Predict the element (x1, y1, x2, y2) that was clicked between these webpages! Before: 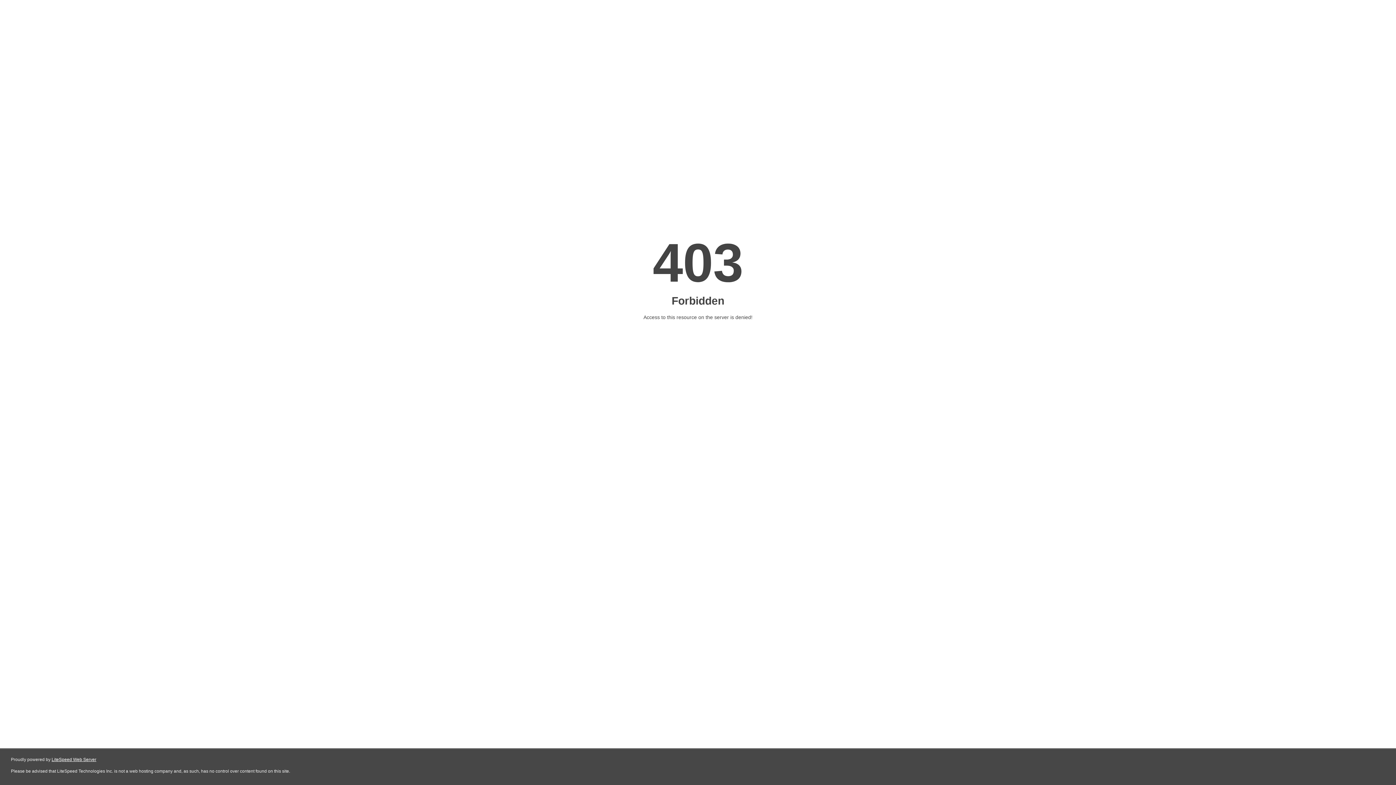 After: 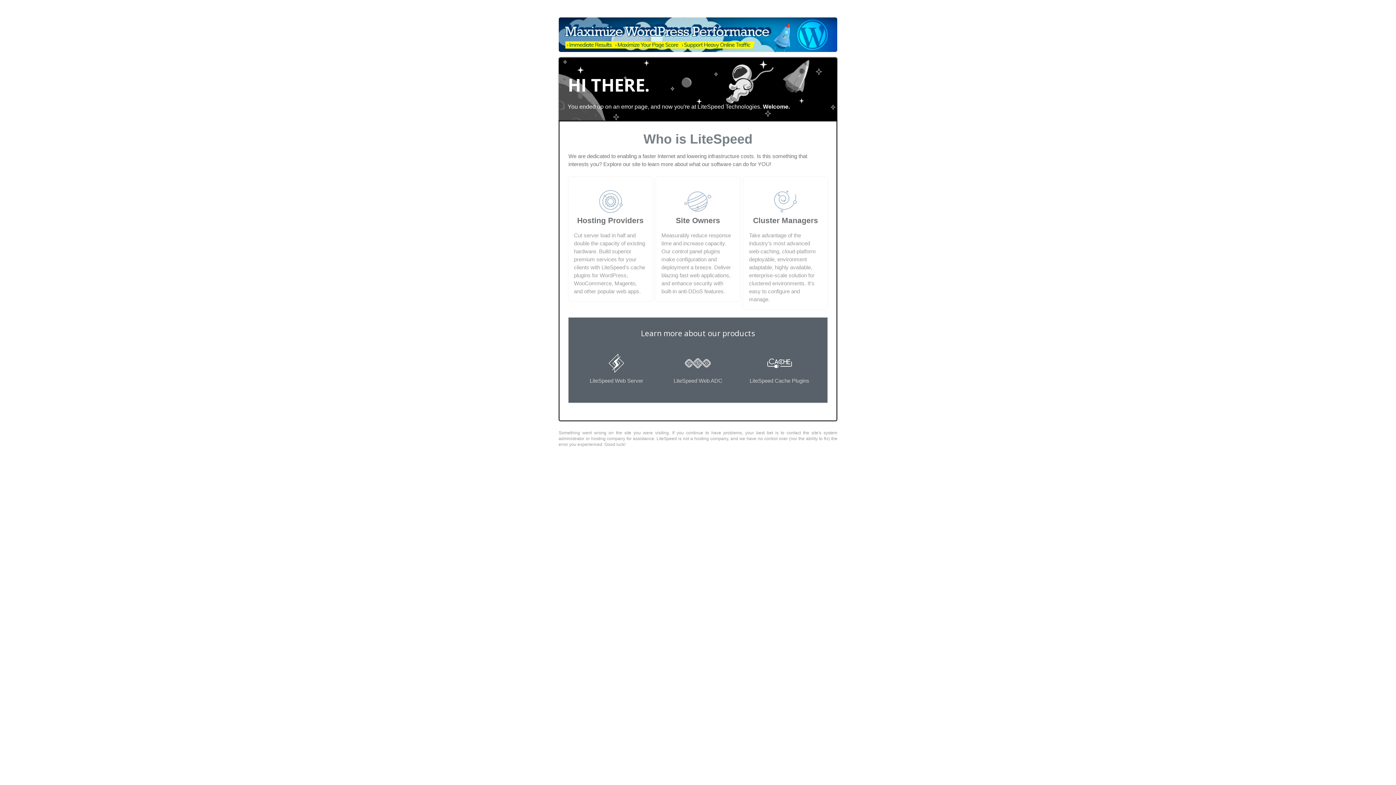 Action: label: LiteSpeed Web Server bbox: (51, 757, 96, 762)